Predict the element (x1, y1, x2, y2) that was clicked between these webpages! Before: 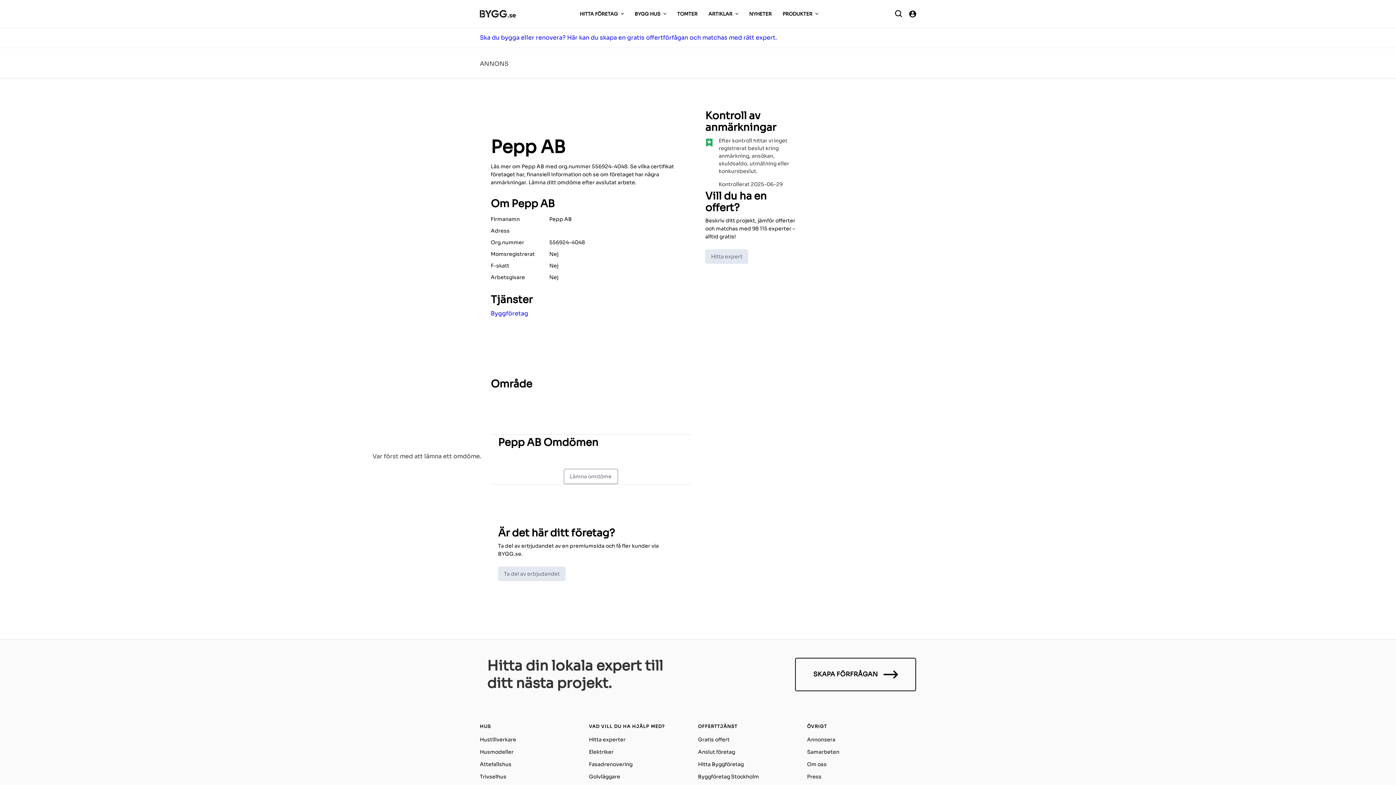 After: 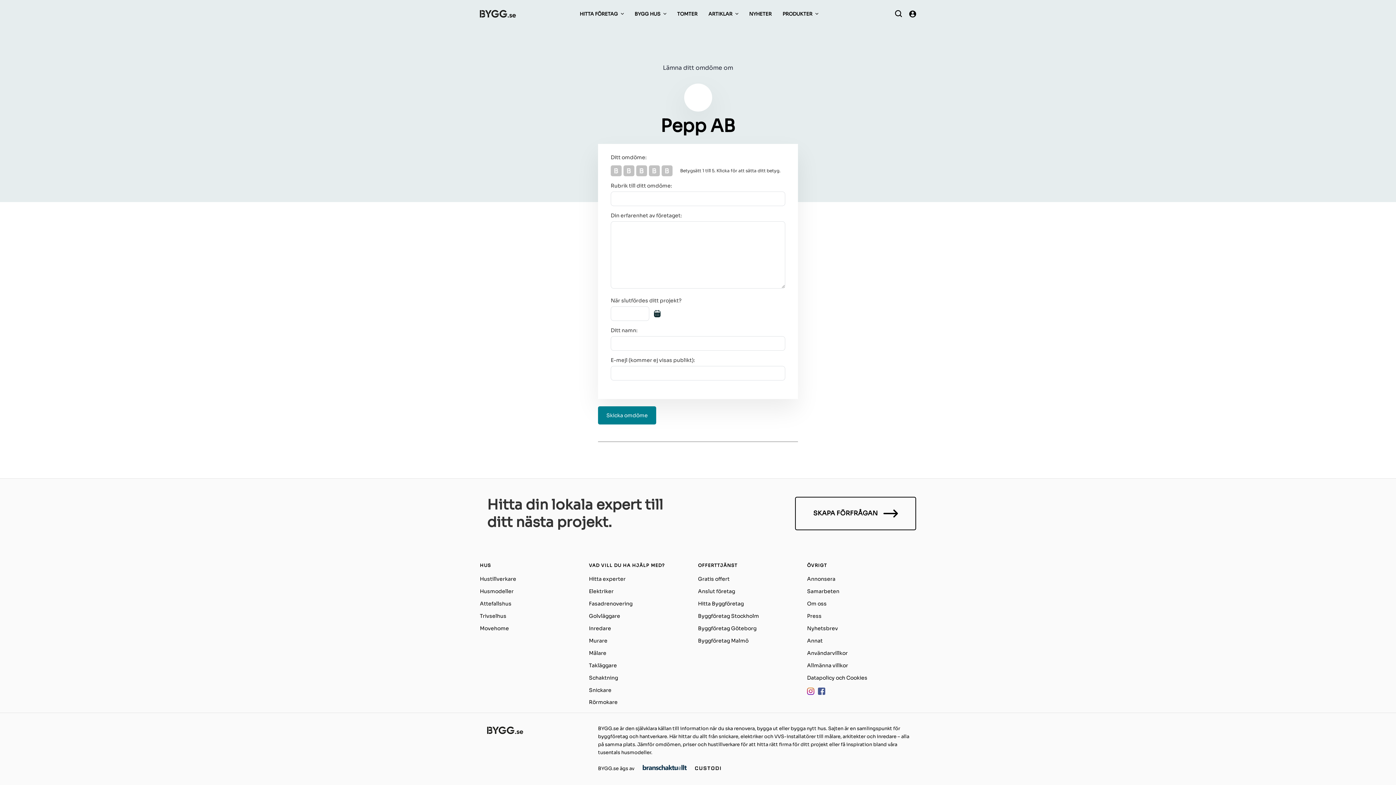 Action: label: Lämna omdöme bbox: (563, 472, 618, 480)